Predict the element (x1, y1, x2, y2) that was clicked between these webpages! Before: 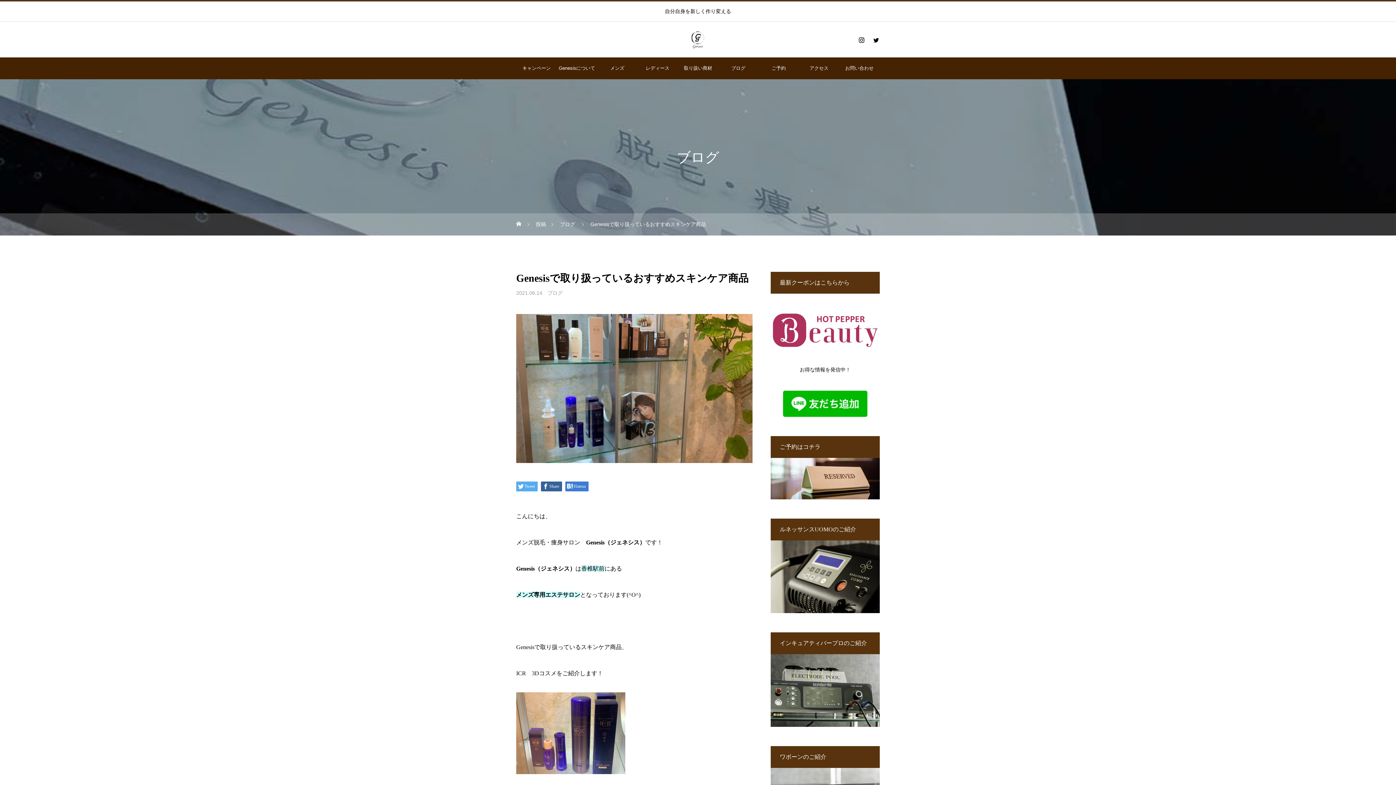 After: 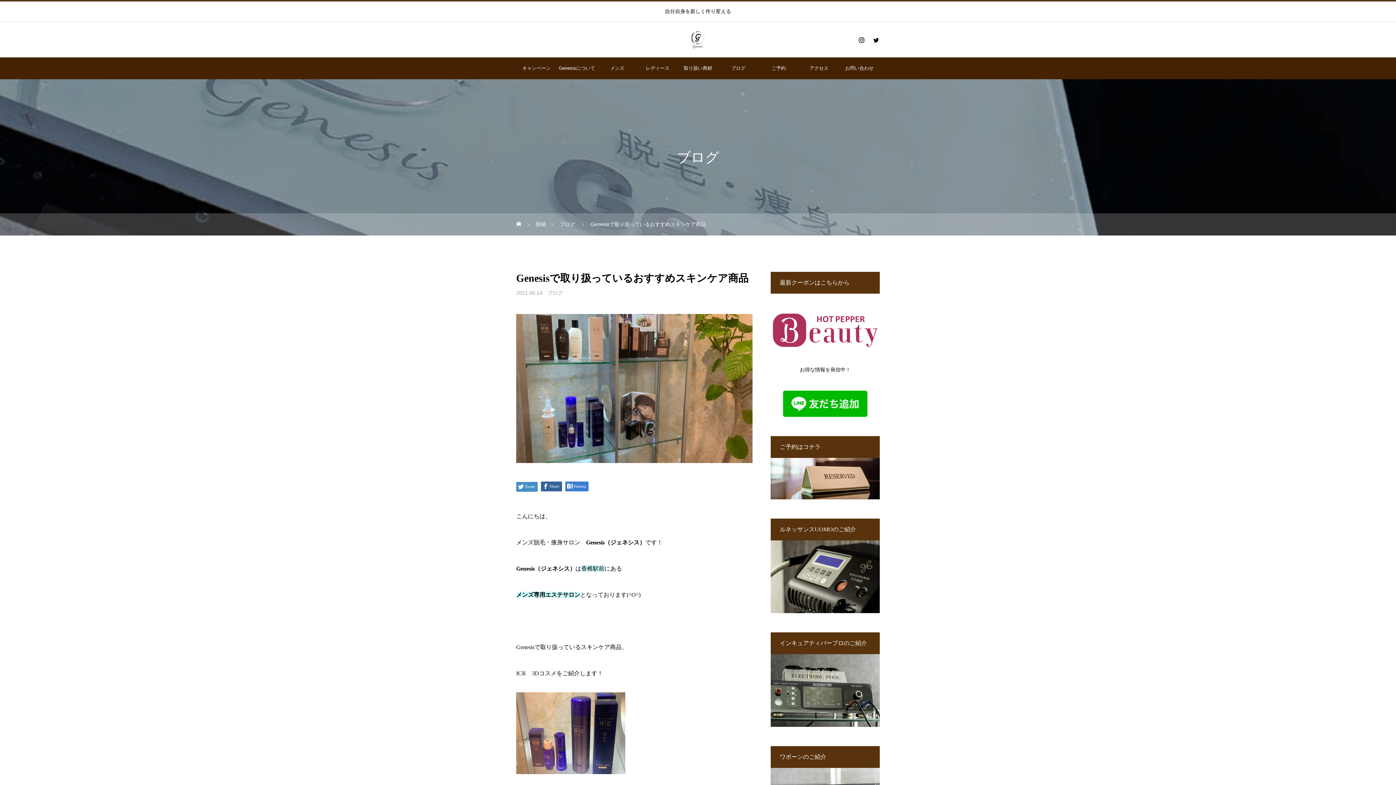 Action: bbox: (516, 481, 537, 491) label: Tweet